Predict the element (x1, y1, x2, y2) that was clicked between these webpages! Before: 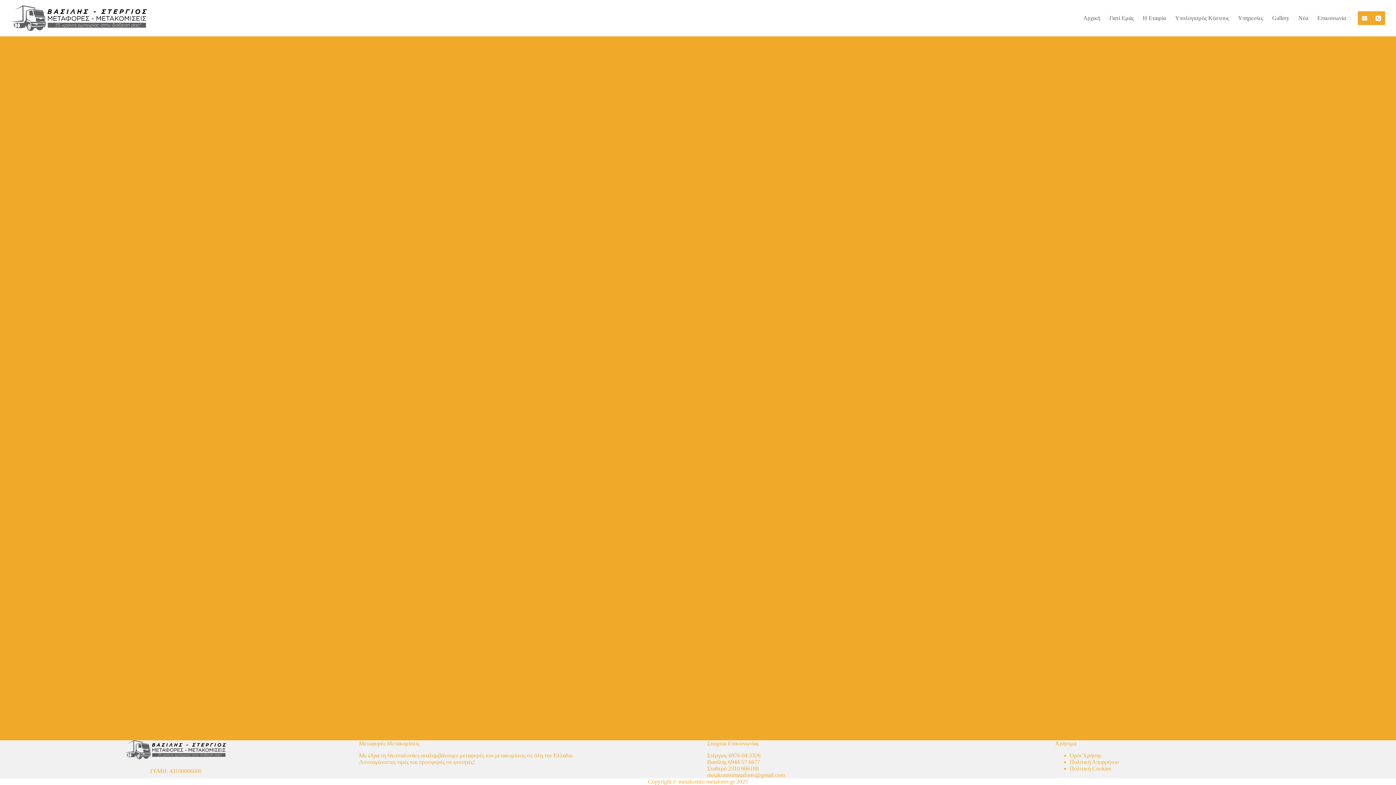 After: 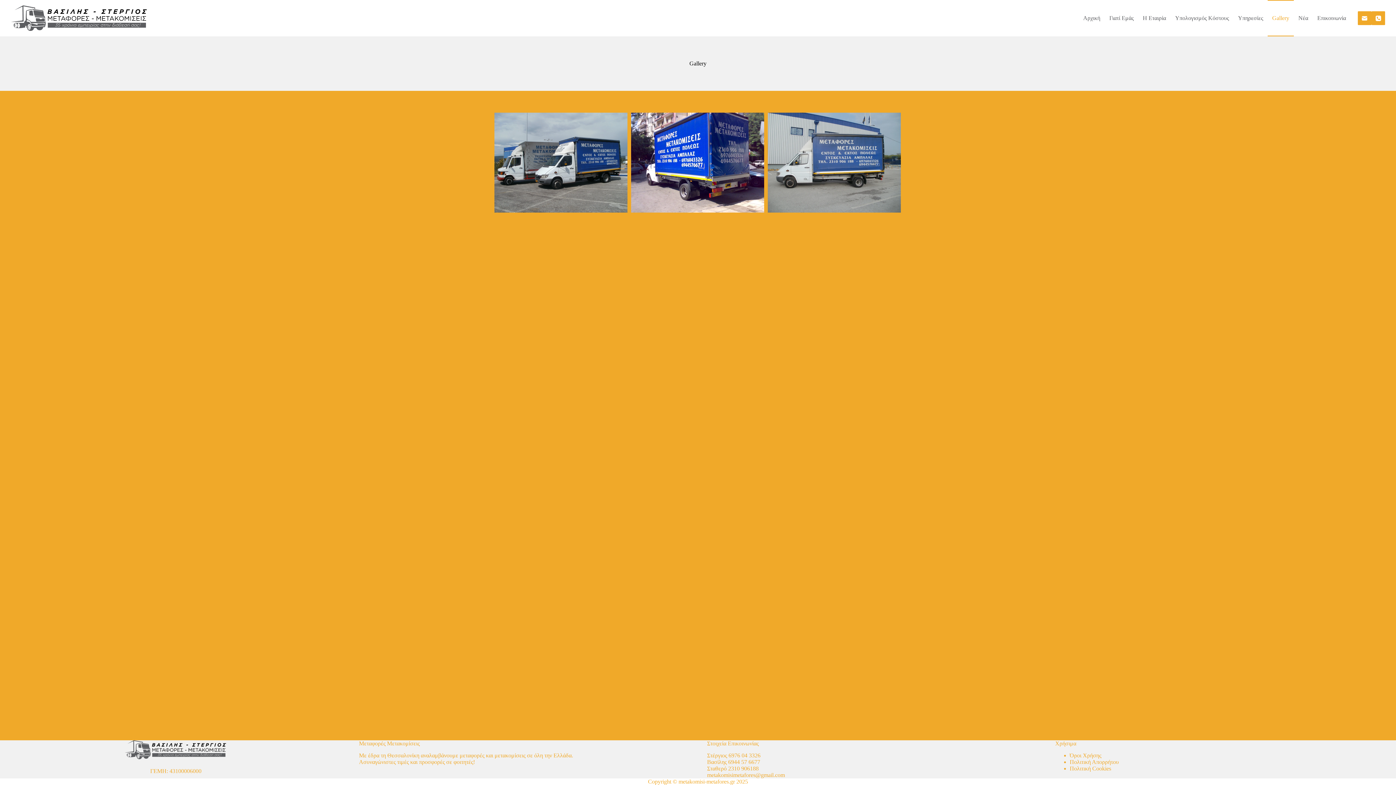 Action: label: Gallery bbox: (1268, 0, 1294, 36)